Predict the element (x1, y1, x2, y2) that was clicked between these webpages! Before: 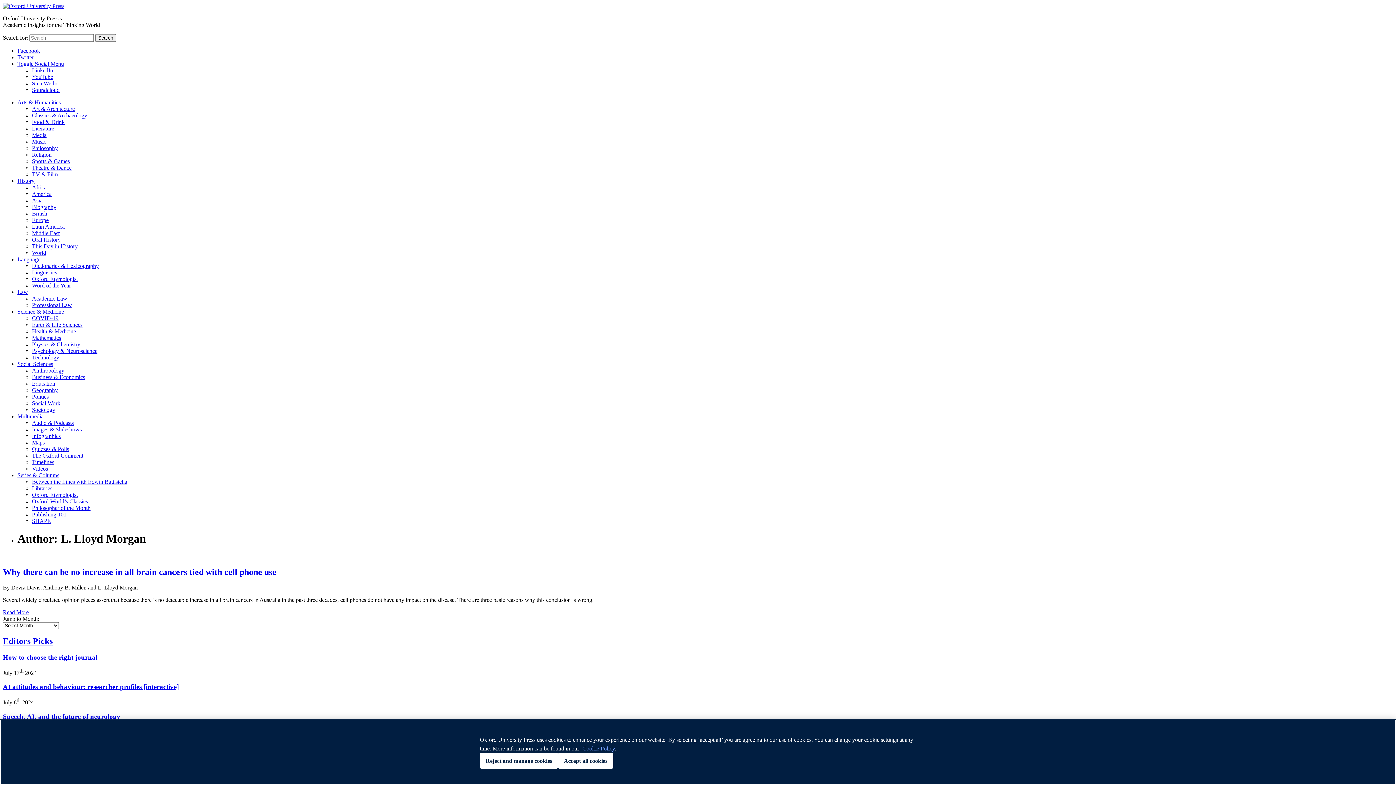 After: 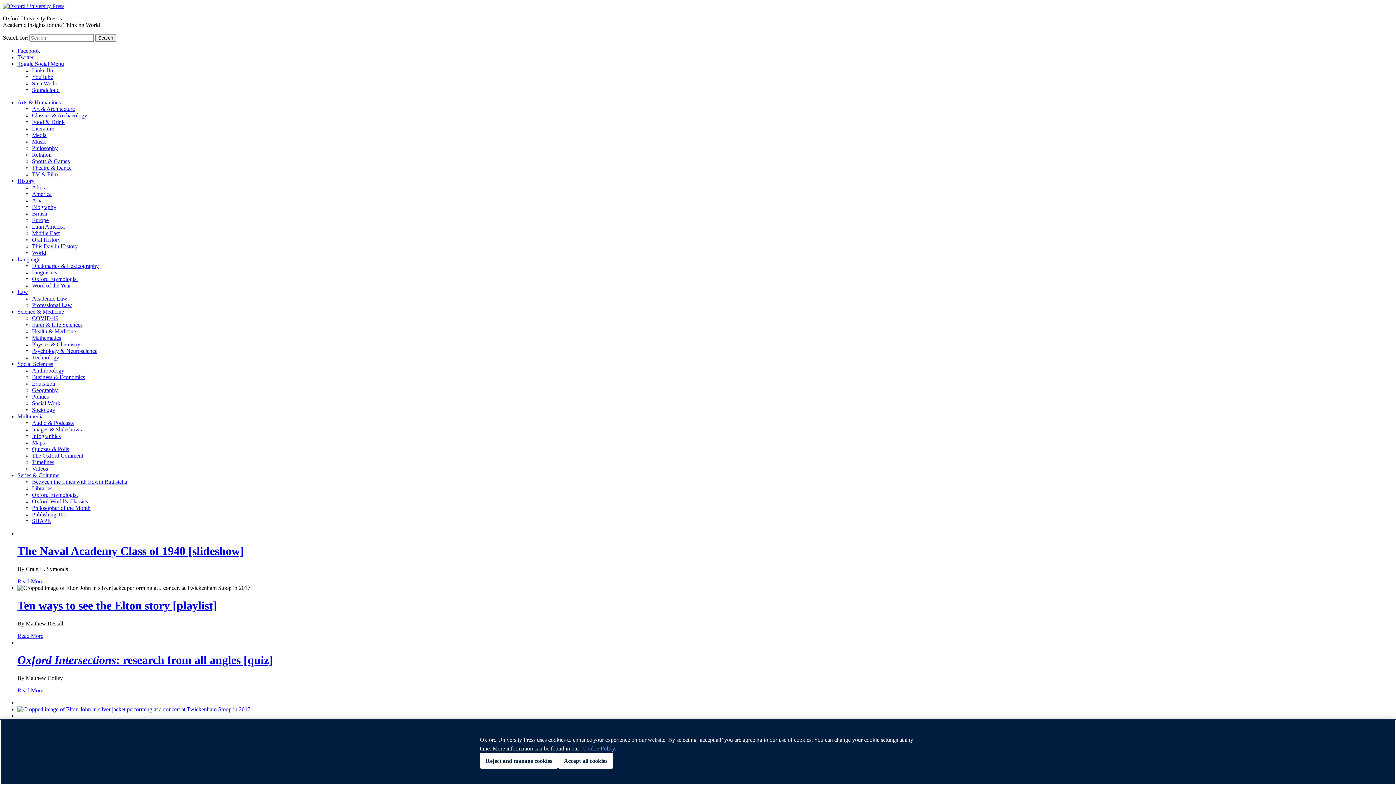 Action: label: Multimedia bbox: (17, 413, 43, 419)